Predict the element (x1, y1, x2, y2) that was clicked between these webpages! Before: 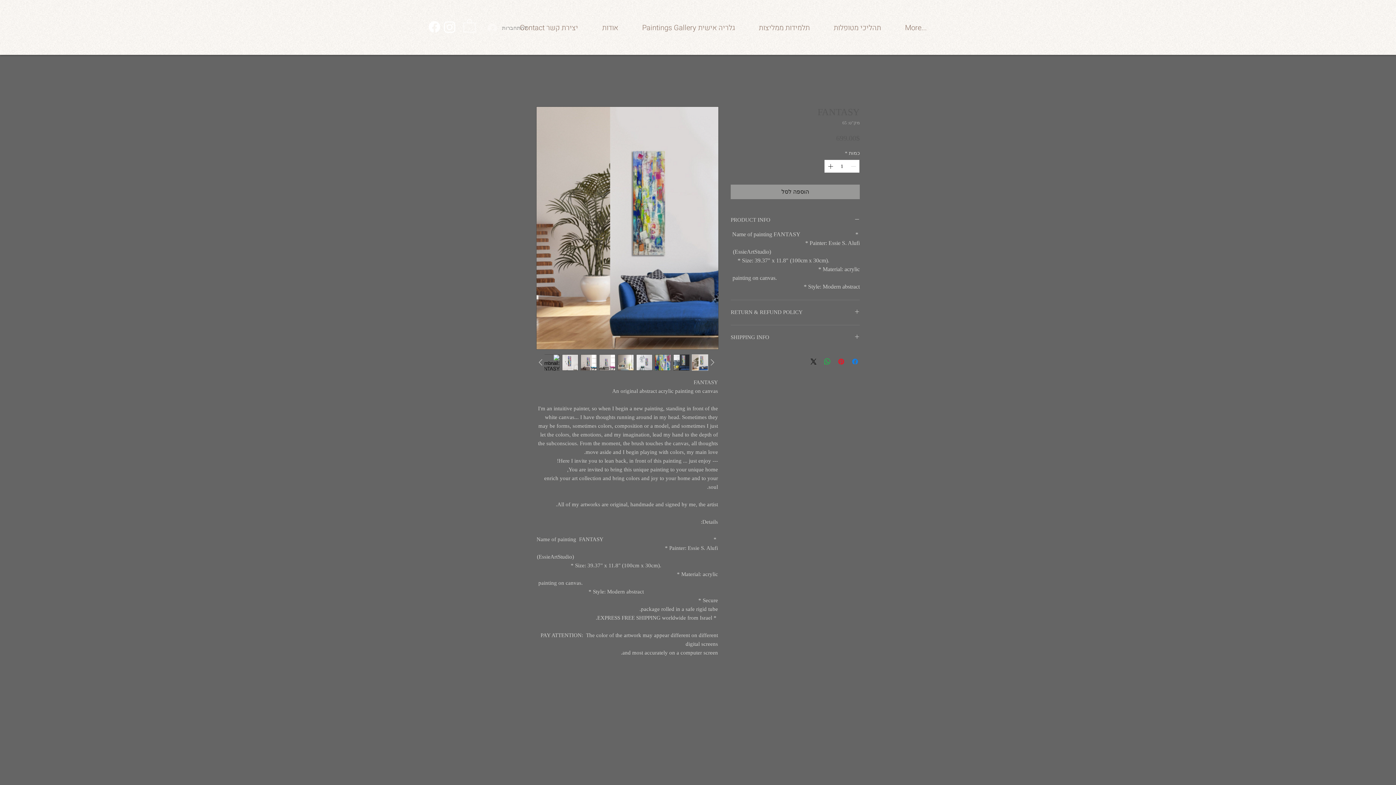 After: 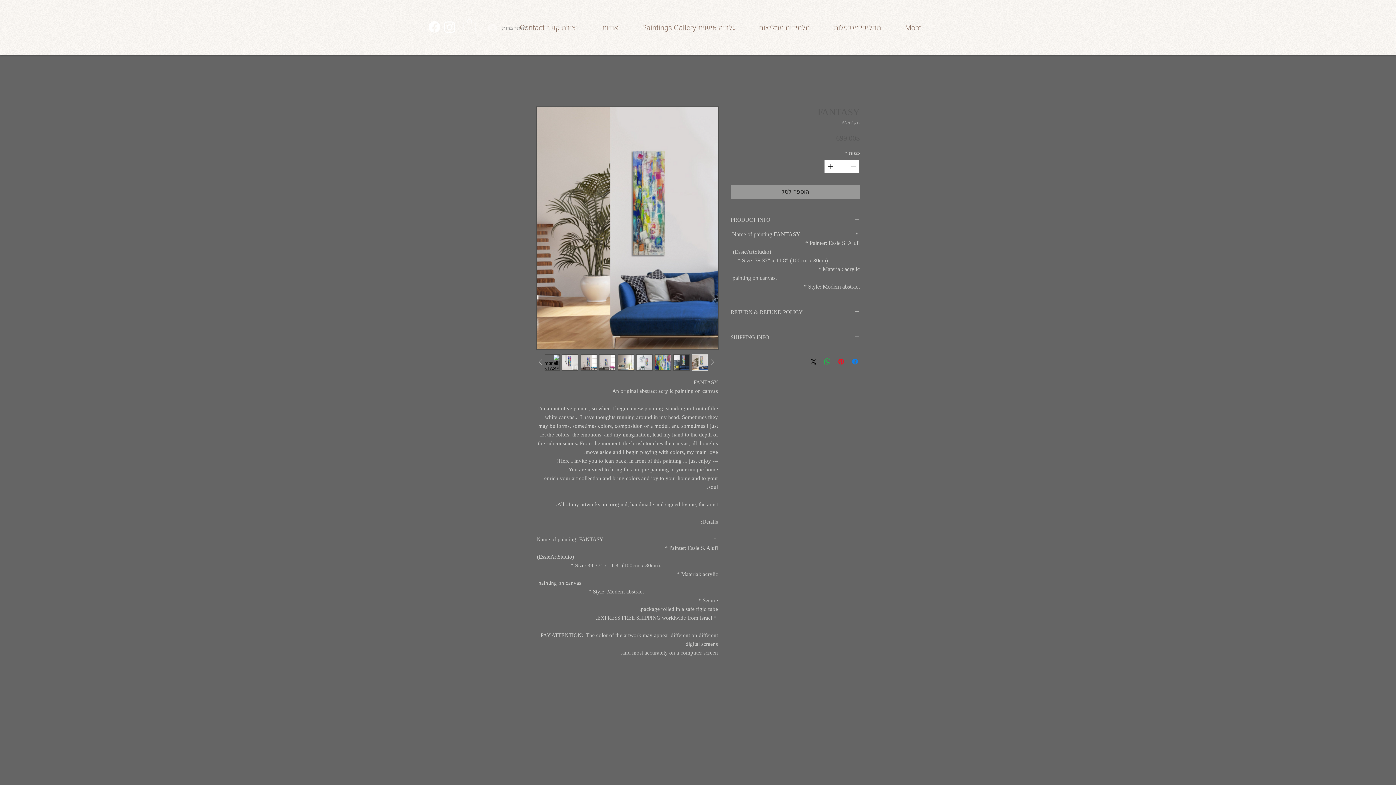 Action: bbox: (580, 354, 597, 370)